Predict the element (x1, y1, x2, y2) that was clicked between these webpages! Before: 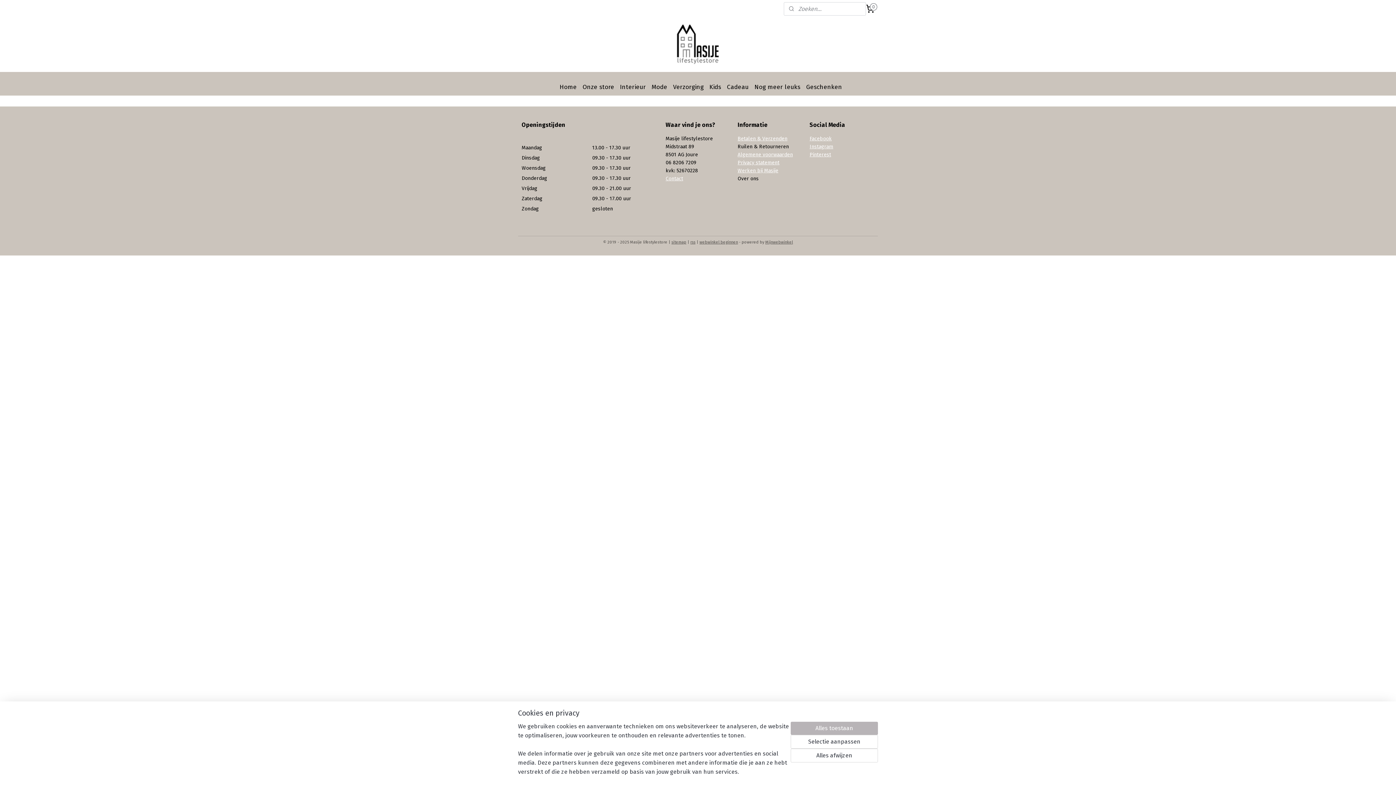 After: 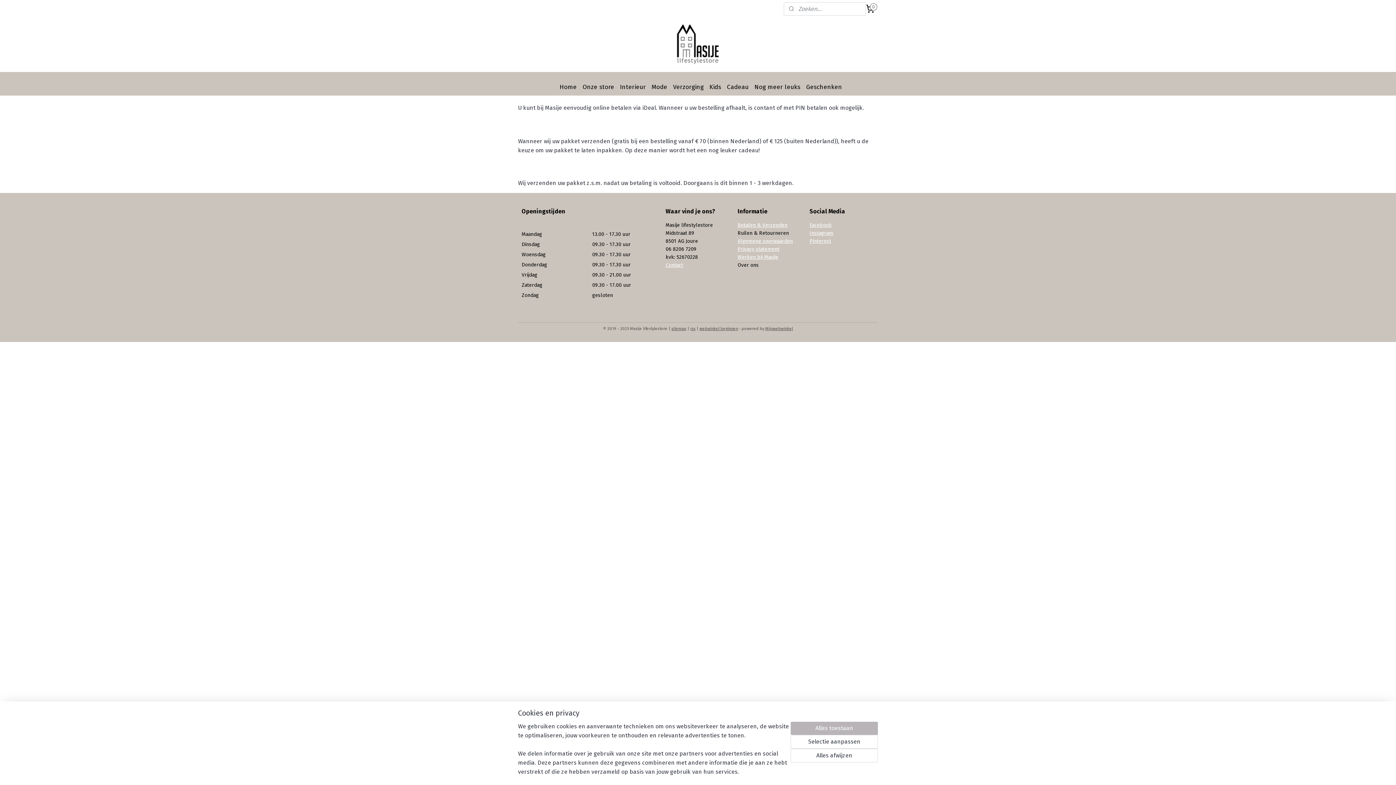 Action: bbox: (737, 135, 787, 141) label: Betalen & Verzenden